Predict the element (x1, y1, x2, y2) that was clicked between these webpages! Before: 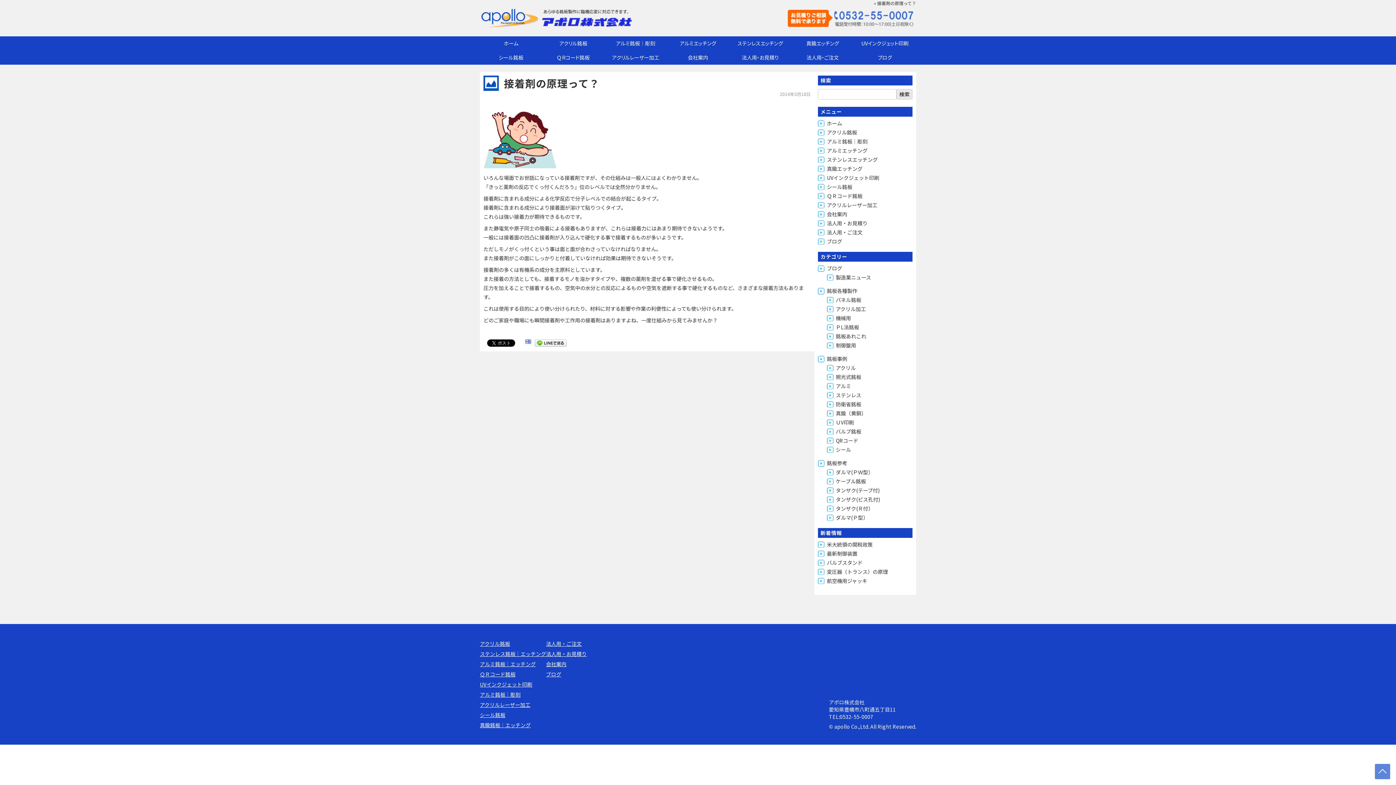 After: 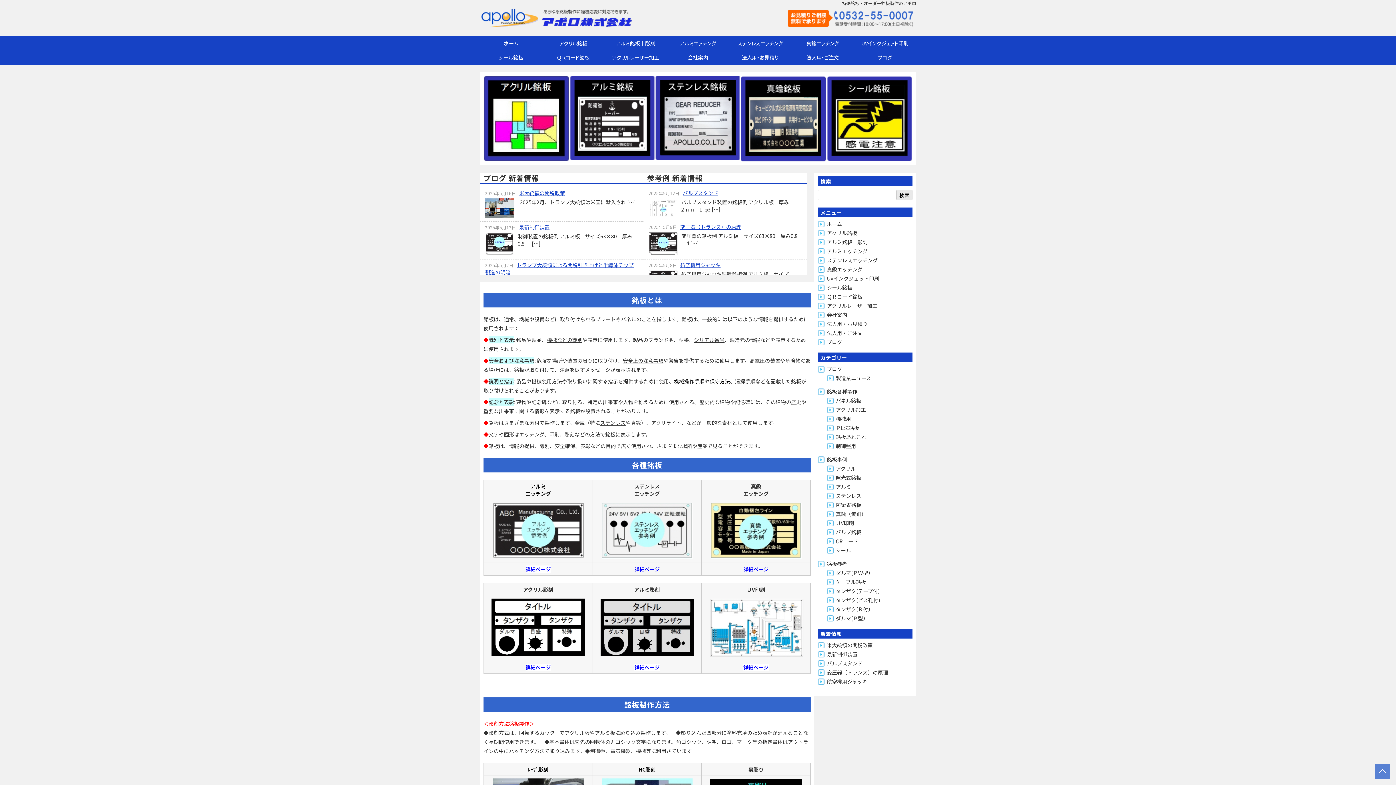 Action: bbox: (480, 36, 542, 50) label: ホーム